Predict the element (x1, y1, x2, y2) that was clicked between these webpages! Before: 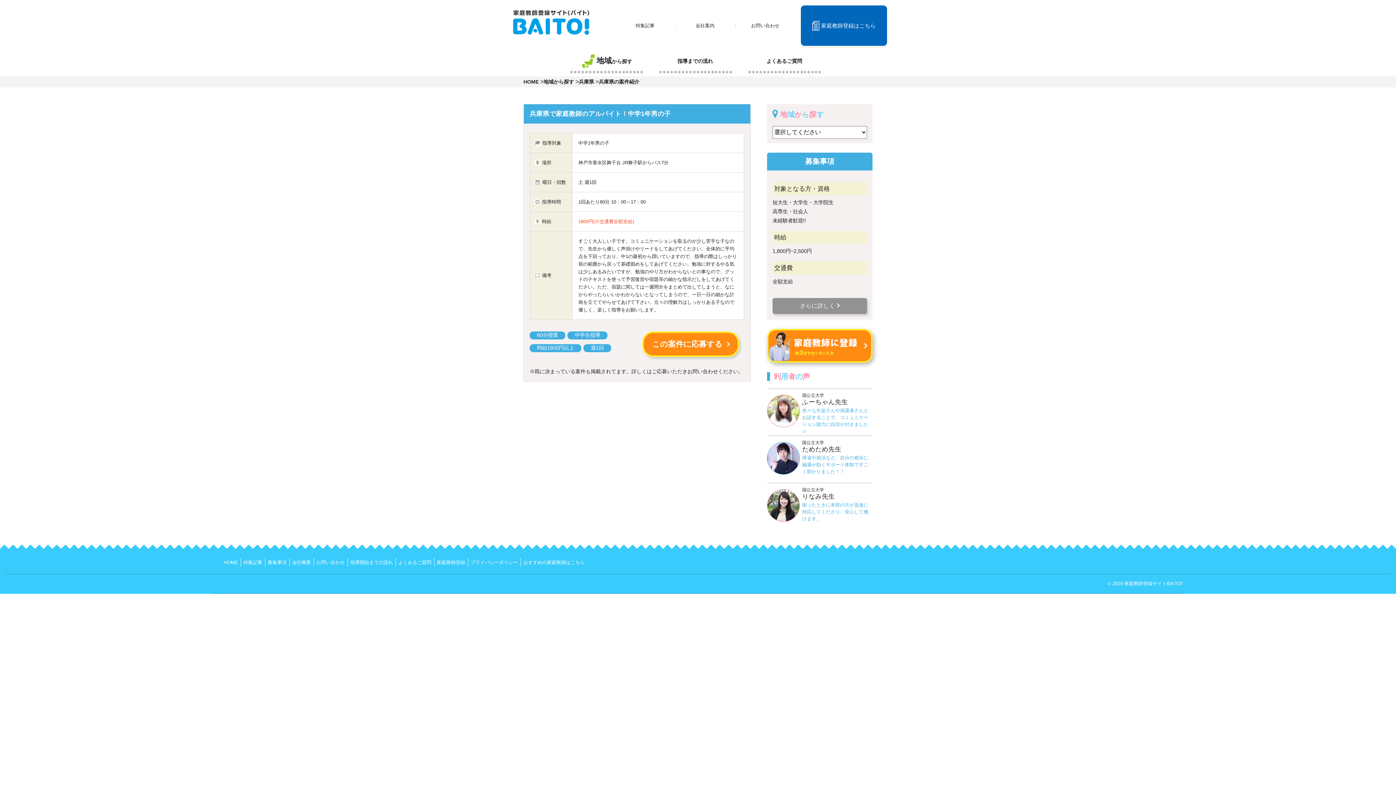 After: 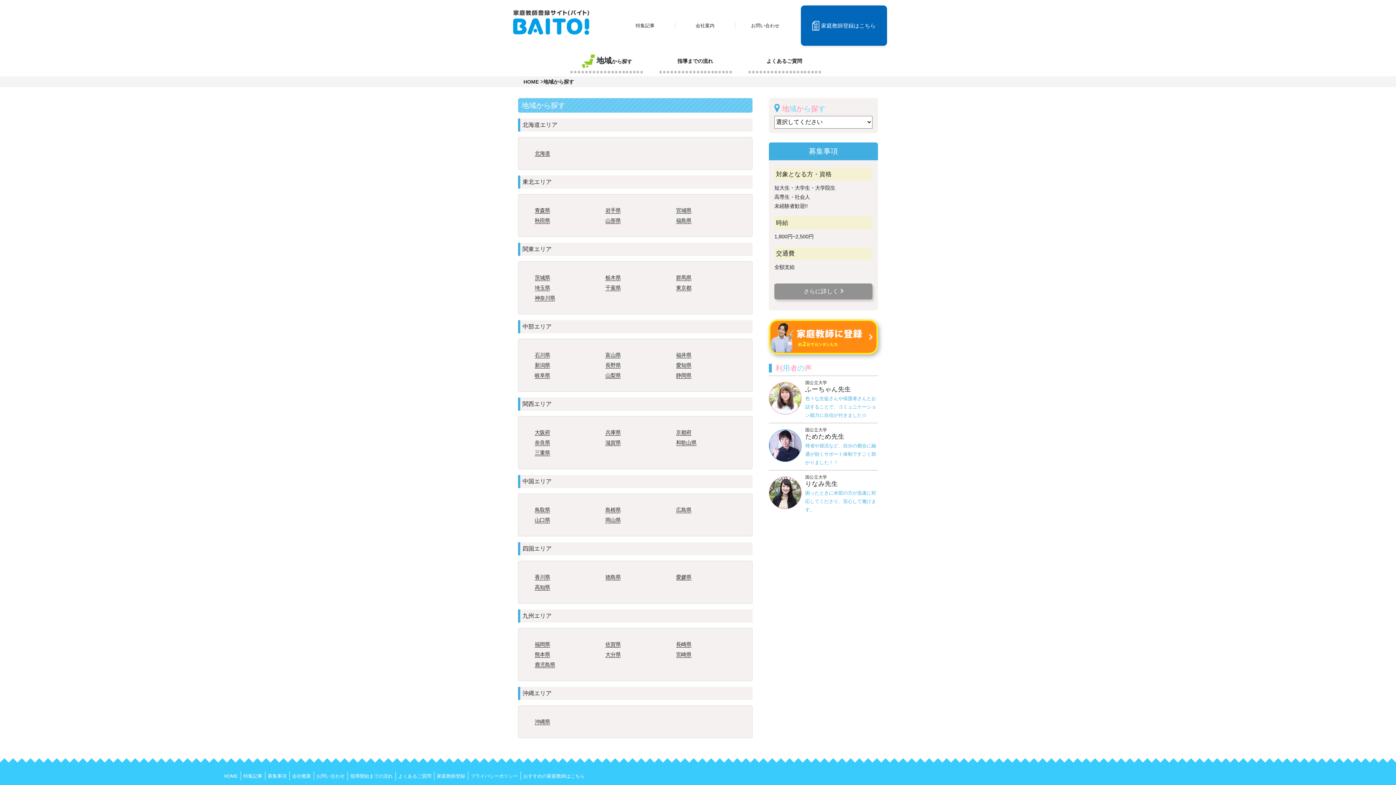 Action: bbox: (581, 52, 631, 69) label: 地域から探す